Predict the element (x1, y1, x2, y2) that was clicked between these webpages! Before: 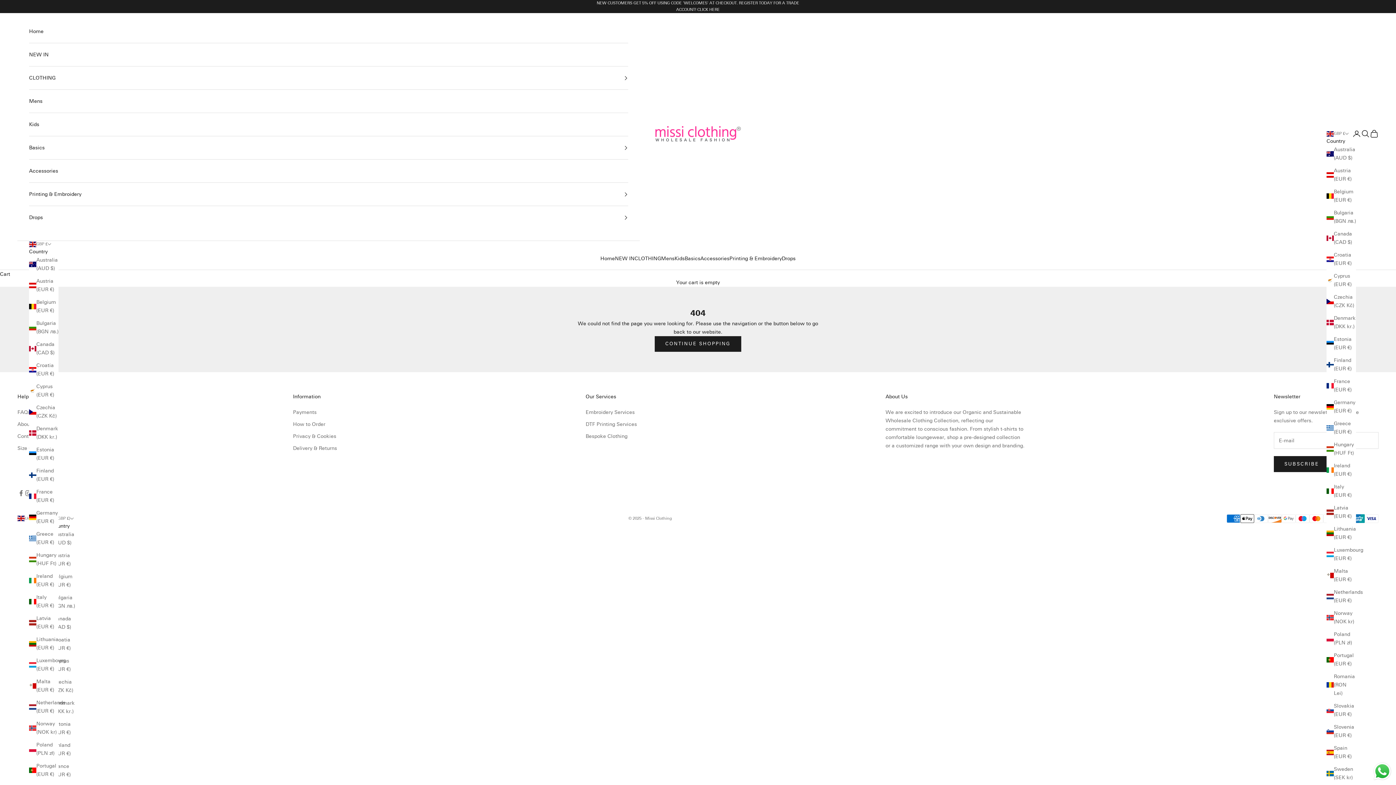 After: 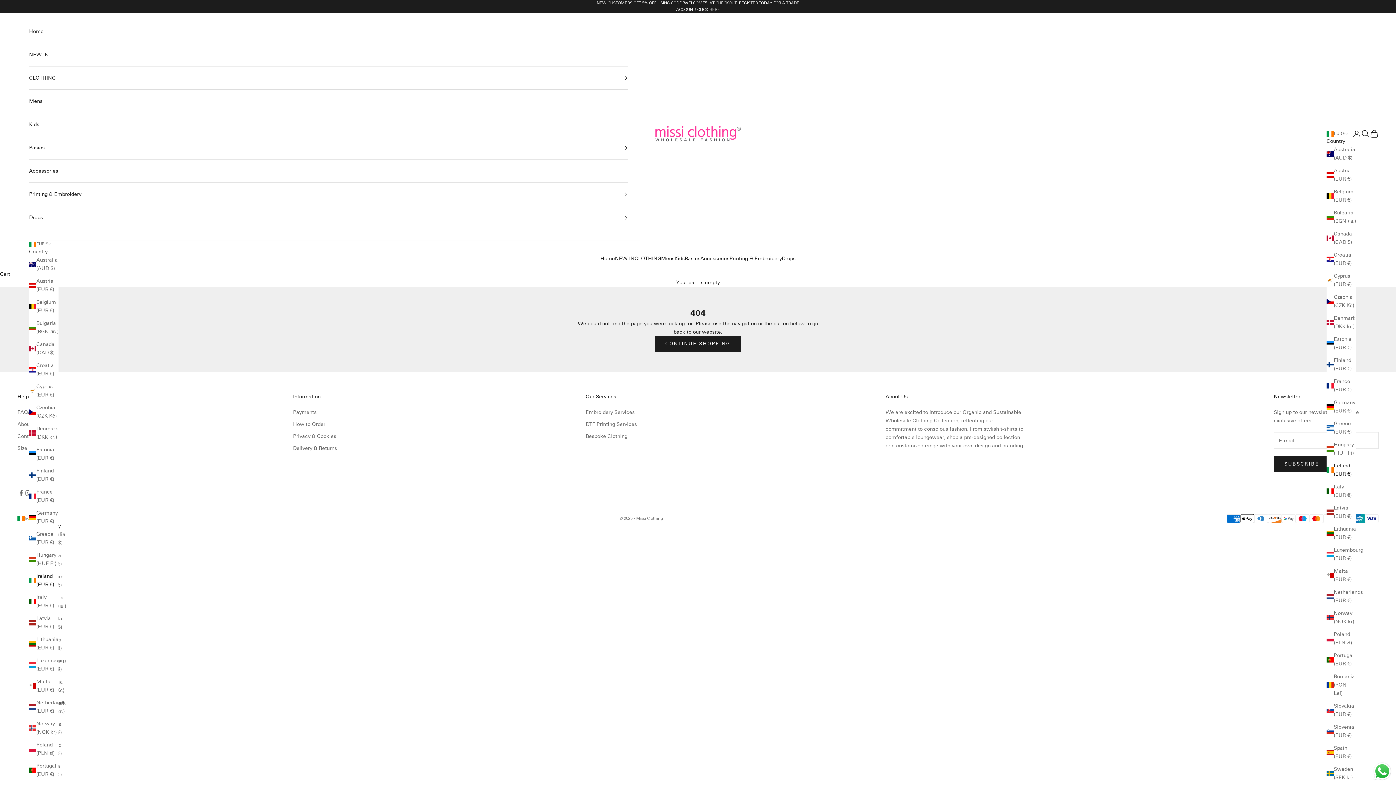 Action: label: Ireland (EUR €) bbox: (1326, 461, 1356, 478)